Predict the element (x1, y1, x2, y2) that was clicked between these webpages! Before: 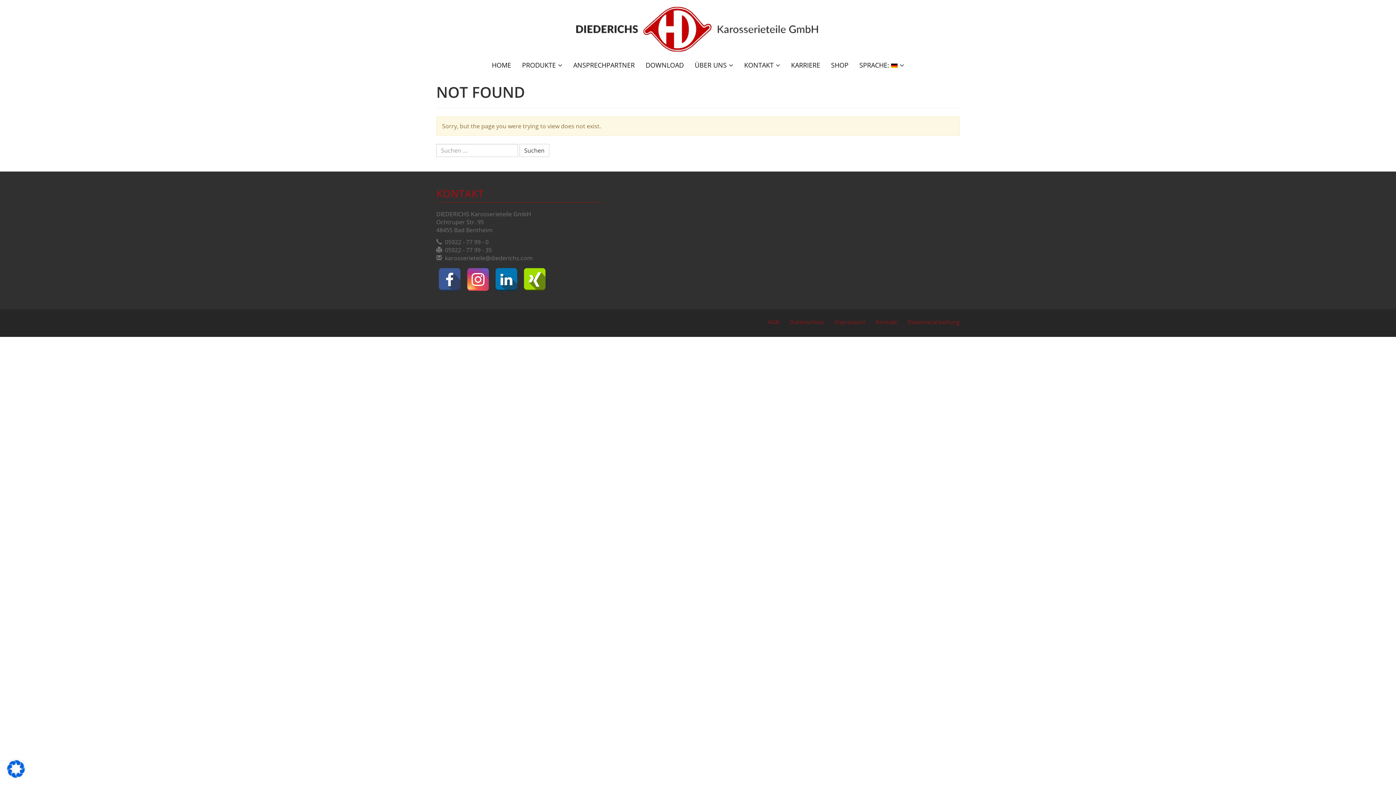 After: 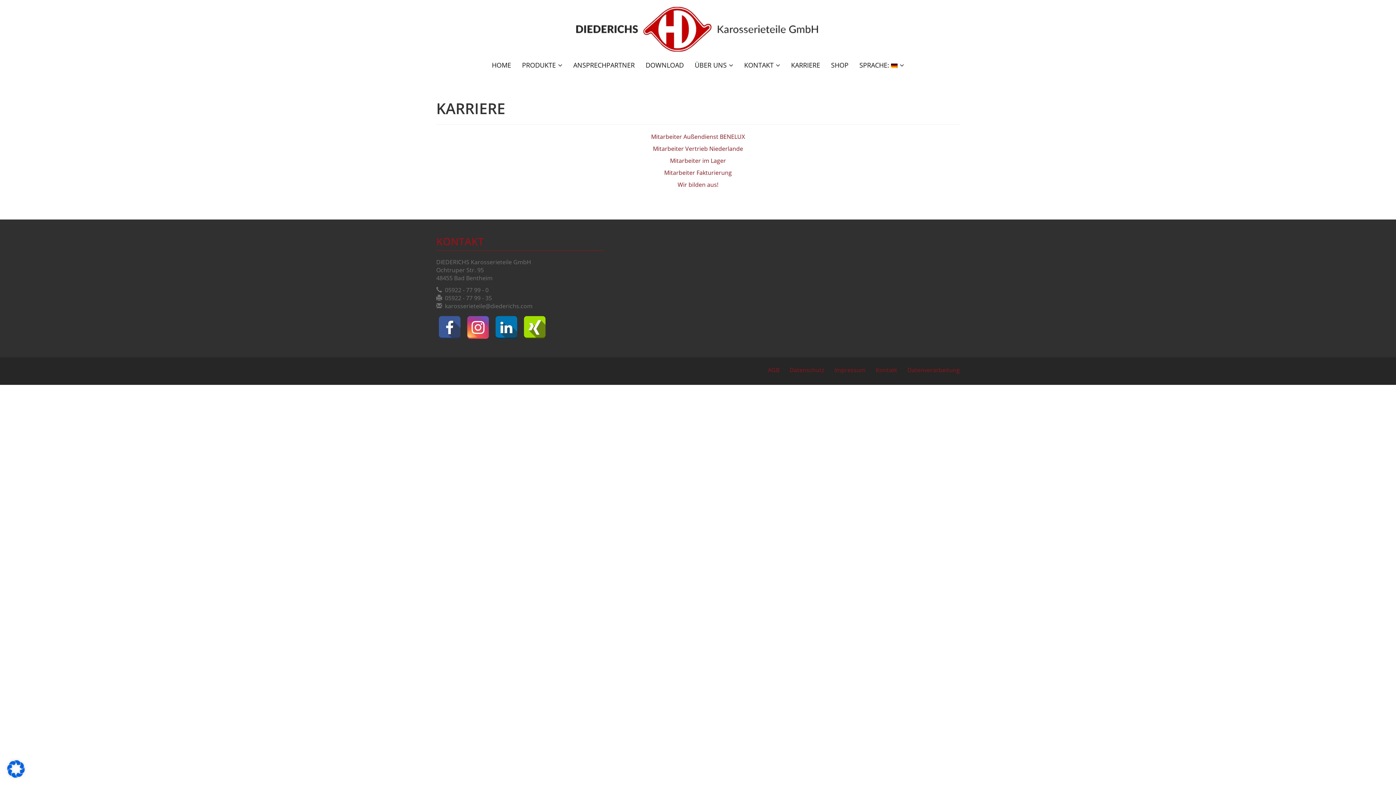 Action: bbox: (785, 56, 825, 74) label: KARRIERE